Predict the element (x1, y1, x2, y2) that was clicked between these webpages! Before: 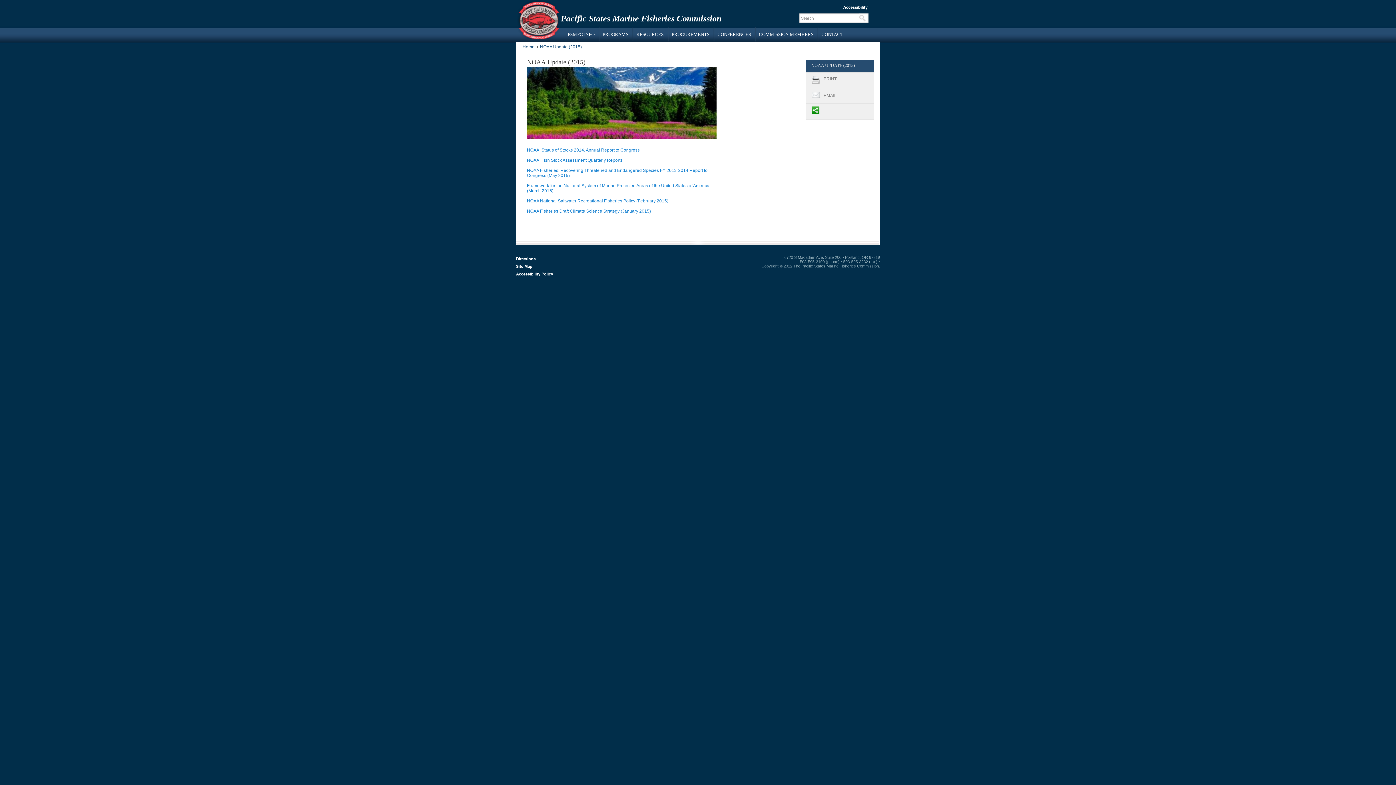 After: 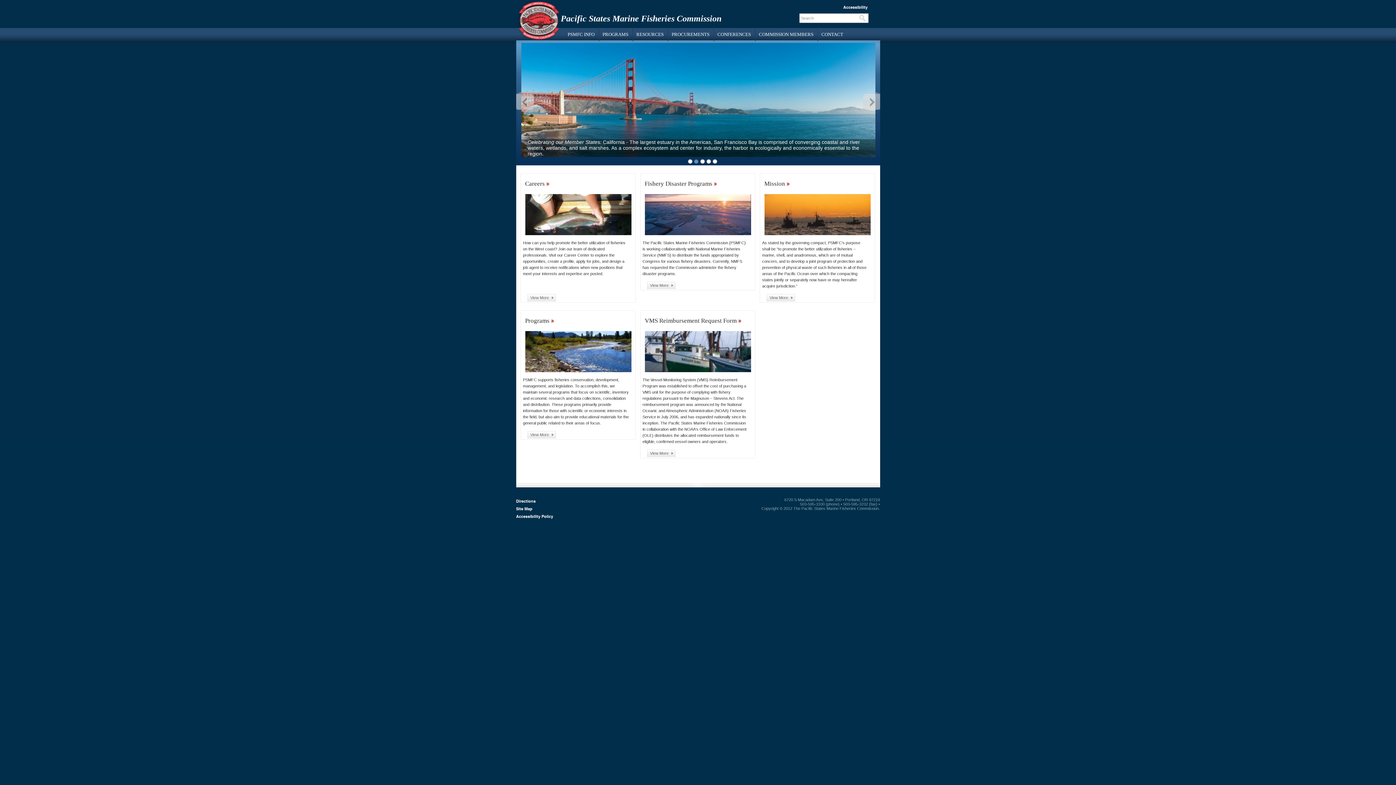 Action: bbox: (522, 44, 534, 49) label: Home